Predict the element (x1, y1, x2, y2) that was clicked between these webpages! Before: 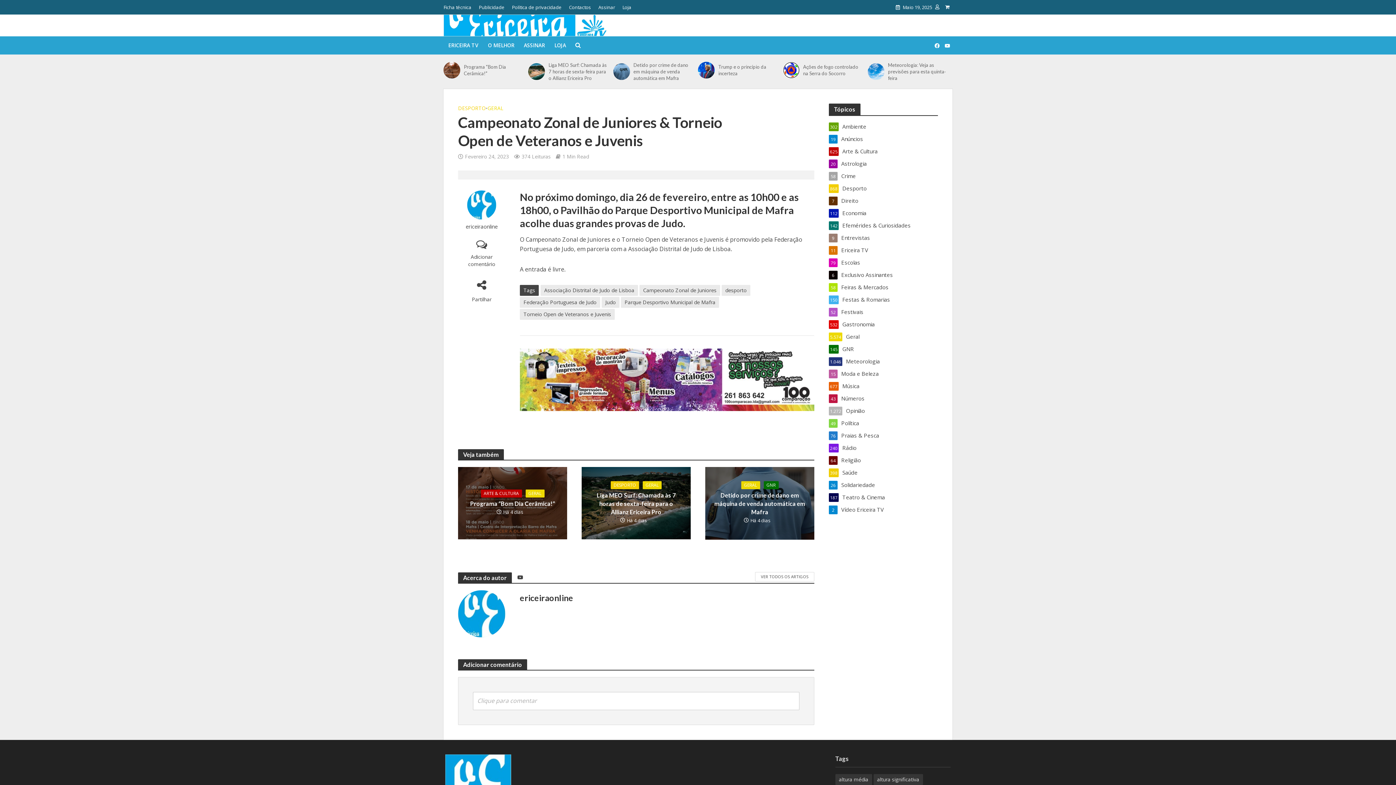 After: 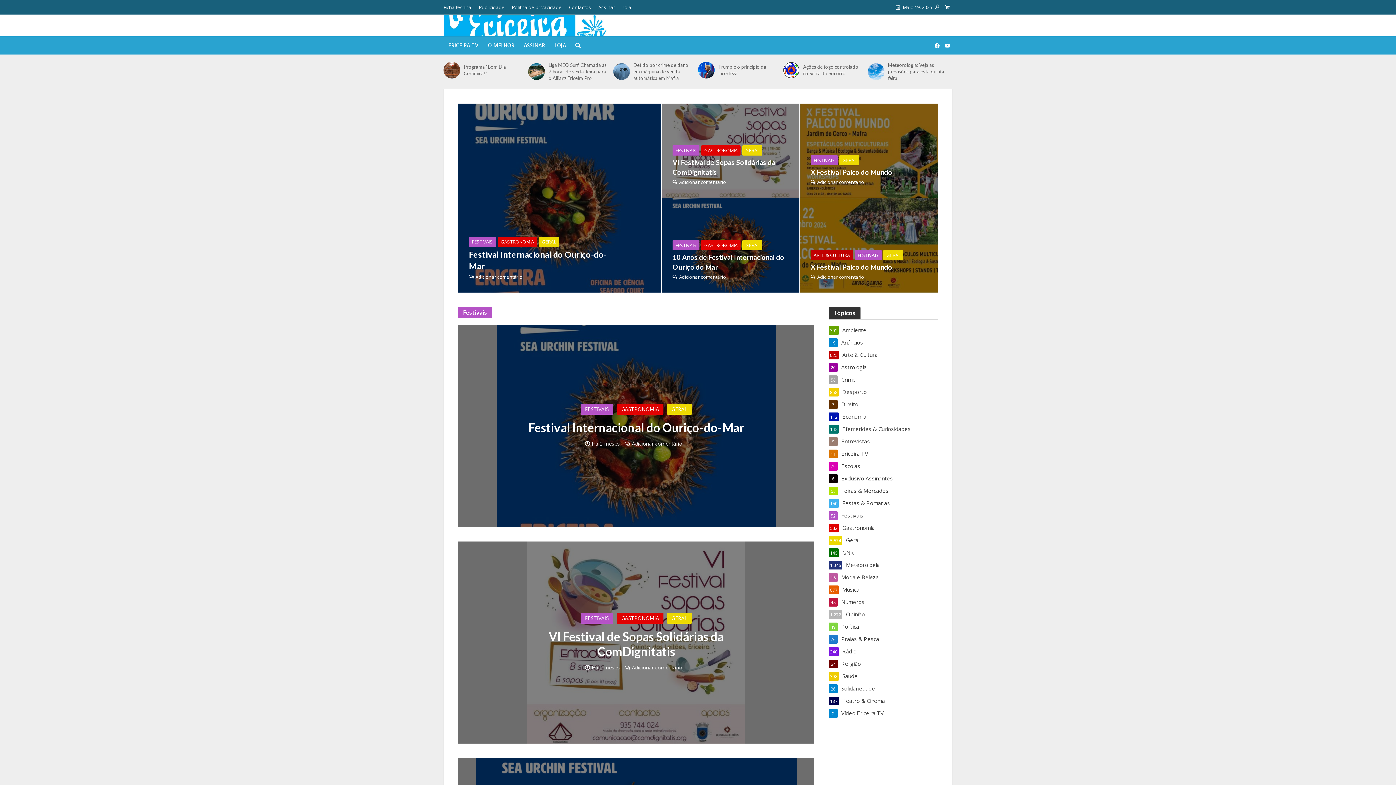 Action: label: Festivais
52 bbox: (829, 308, 938, 316)